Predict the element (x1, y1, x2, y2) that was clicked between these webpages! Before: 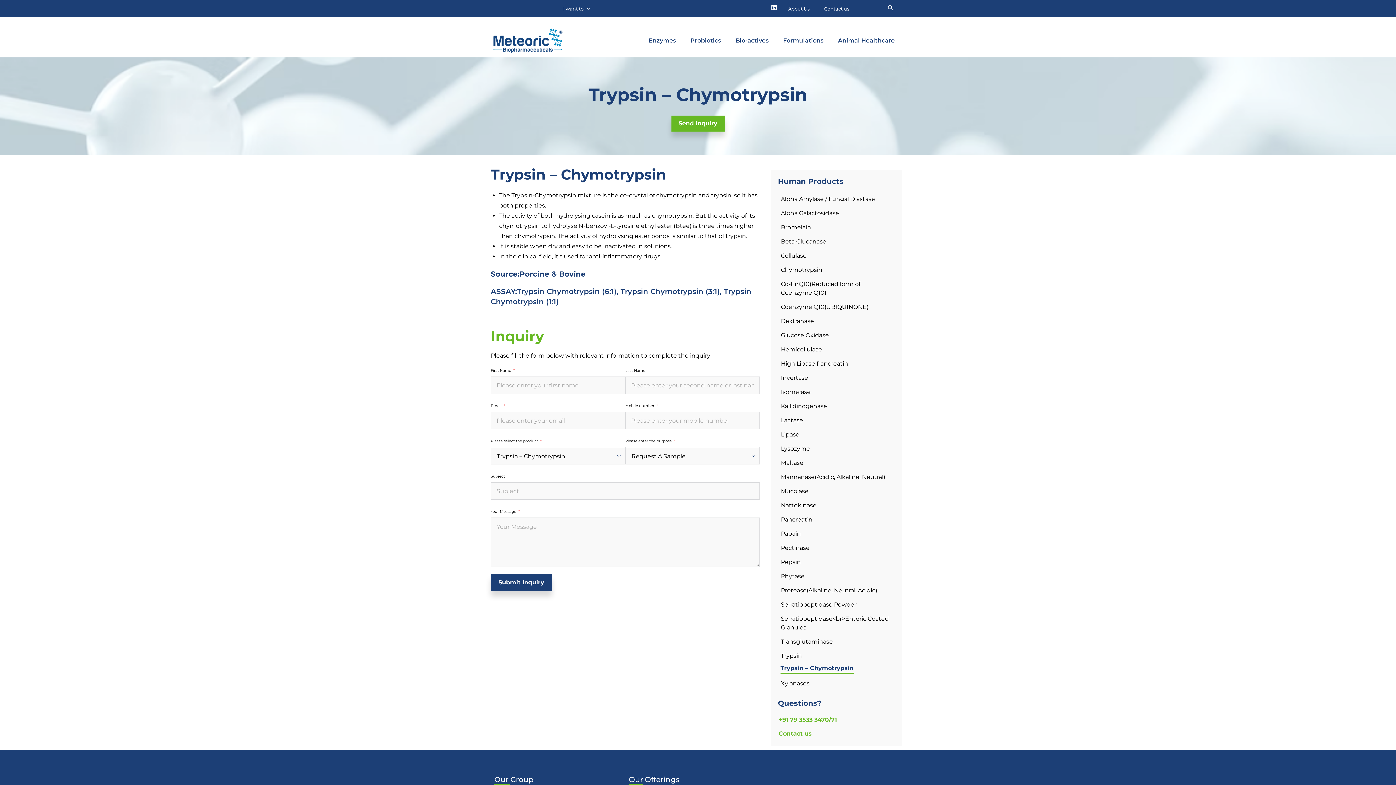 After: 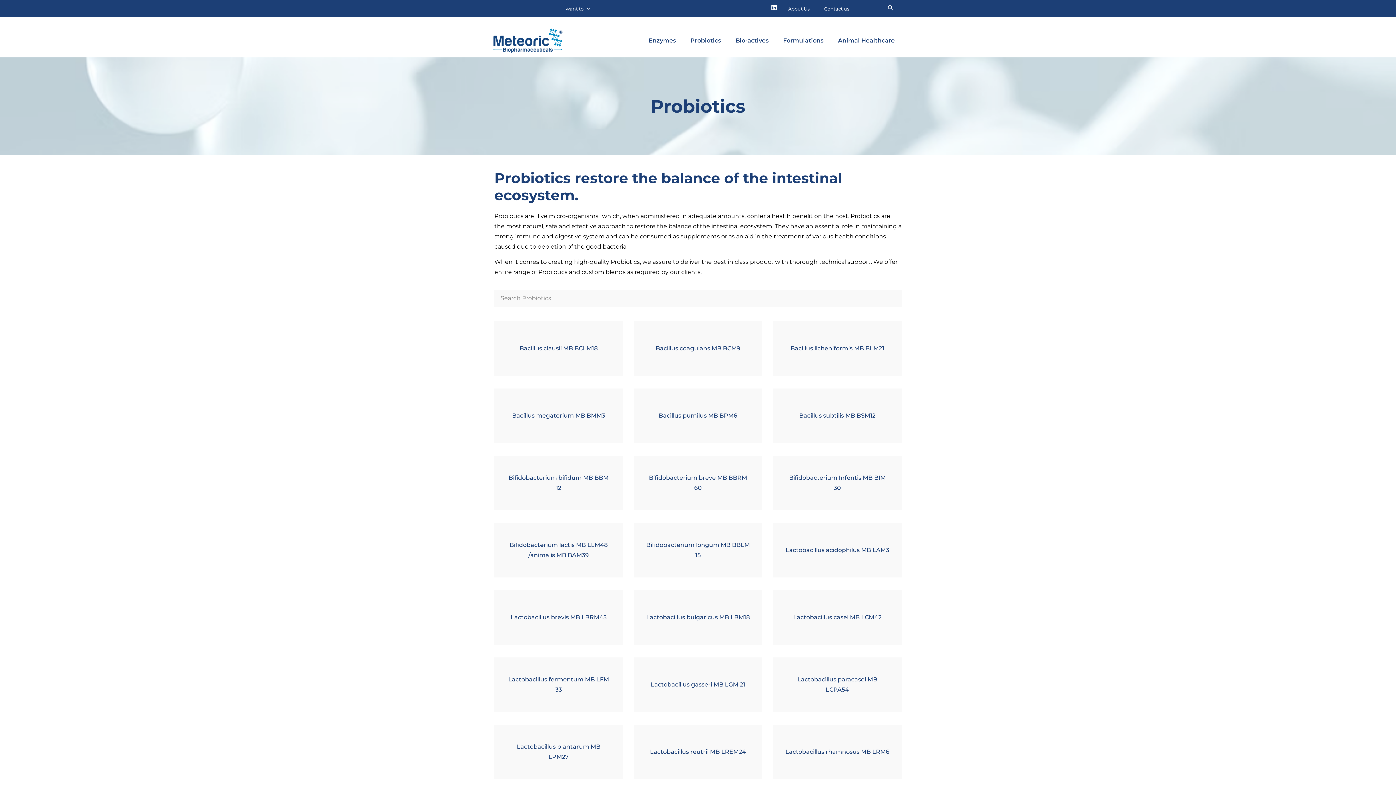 Action: label: Probiotics bbox: (683, 33, 728, 47)